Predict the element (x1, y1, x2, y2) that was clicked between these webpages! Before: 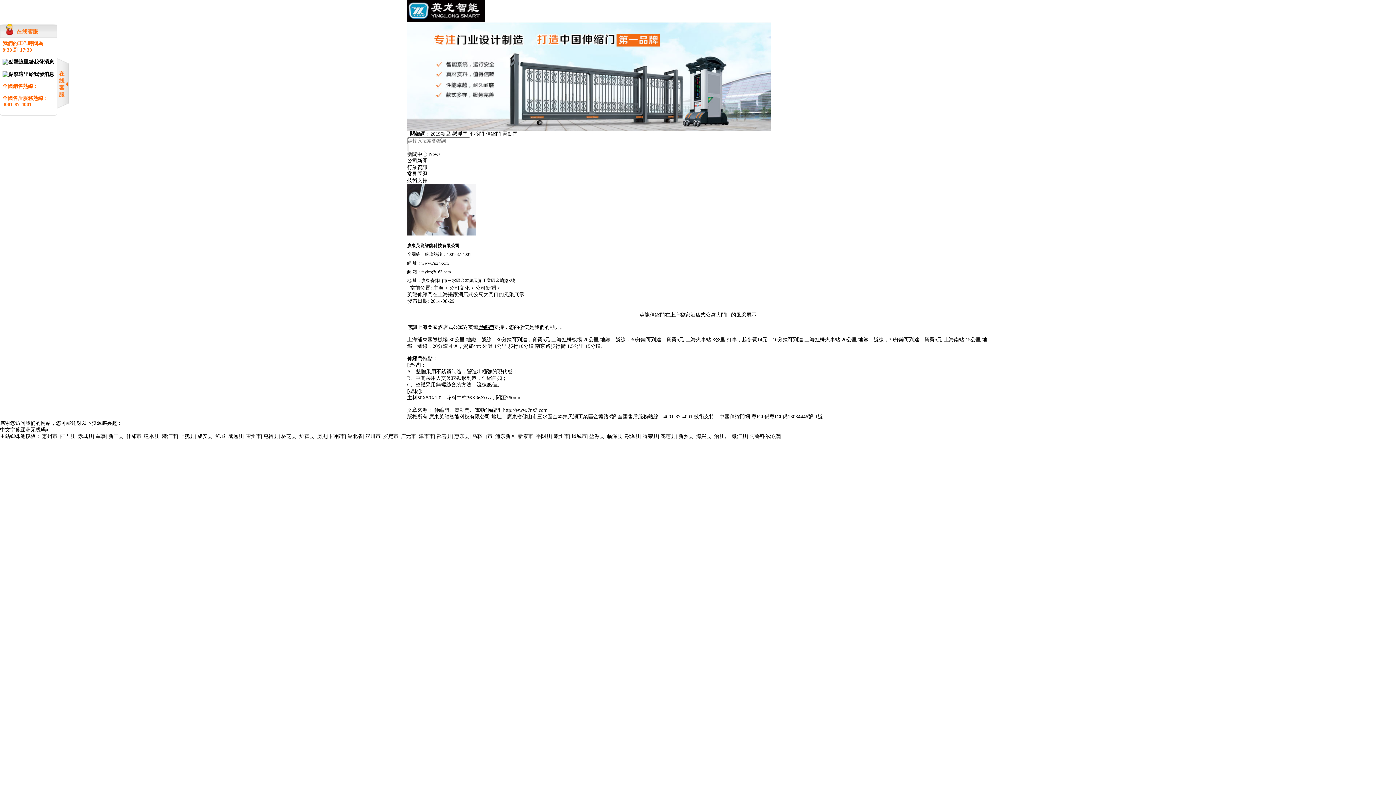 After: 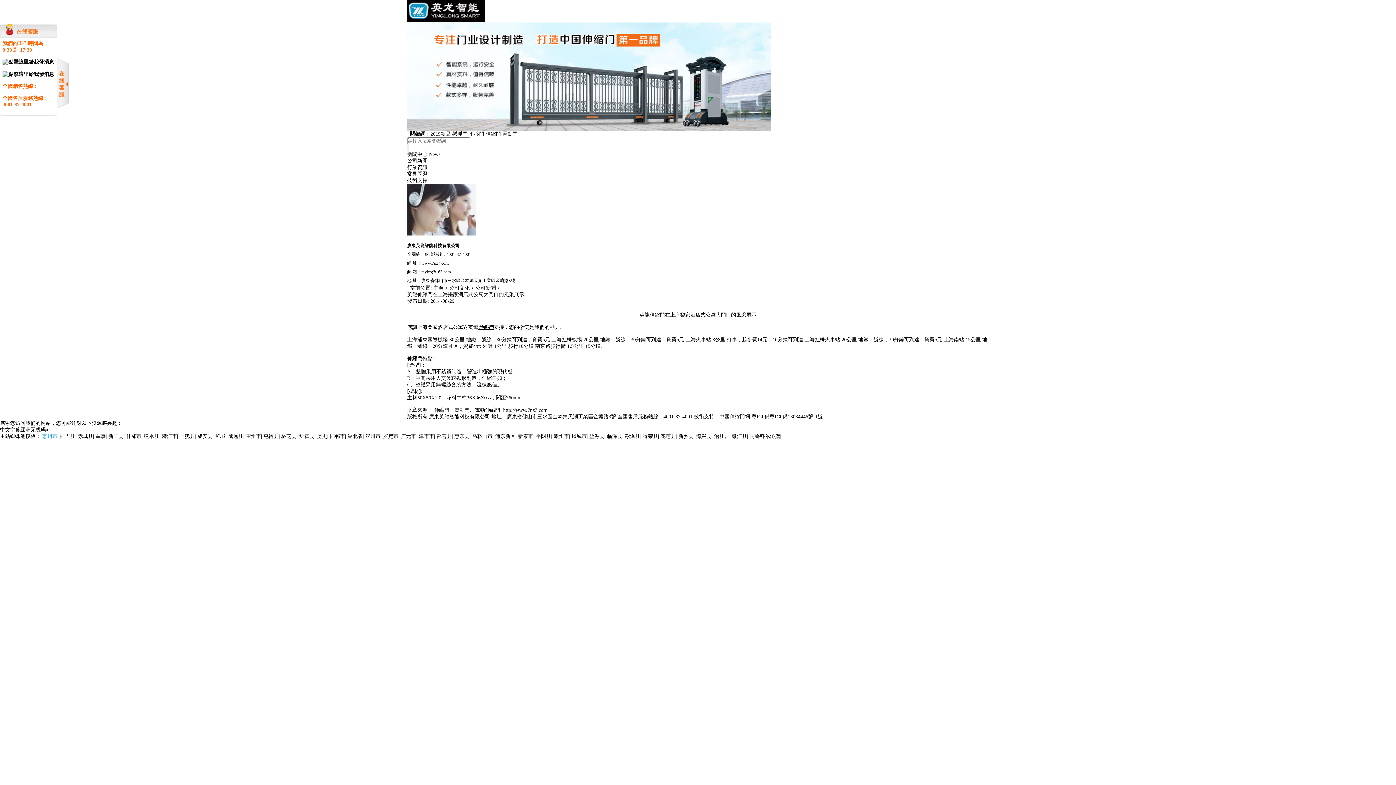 Action: bbox: (42, 433, 57, 439) label: 惠州市